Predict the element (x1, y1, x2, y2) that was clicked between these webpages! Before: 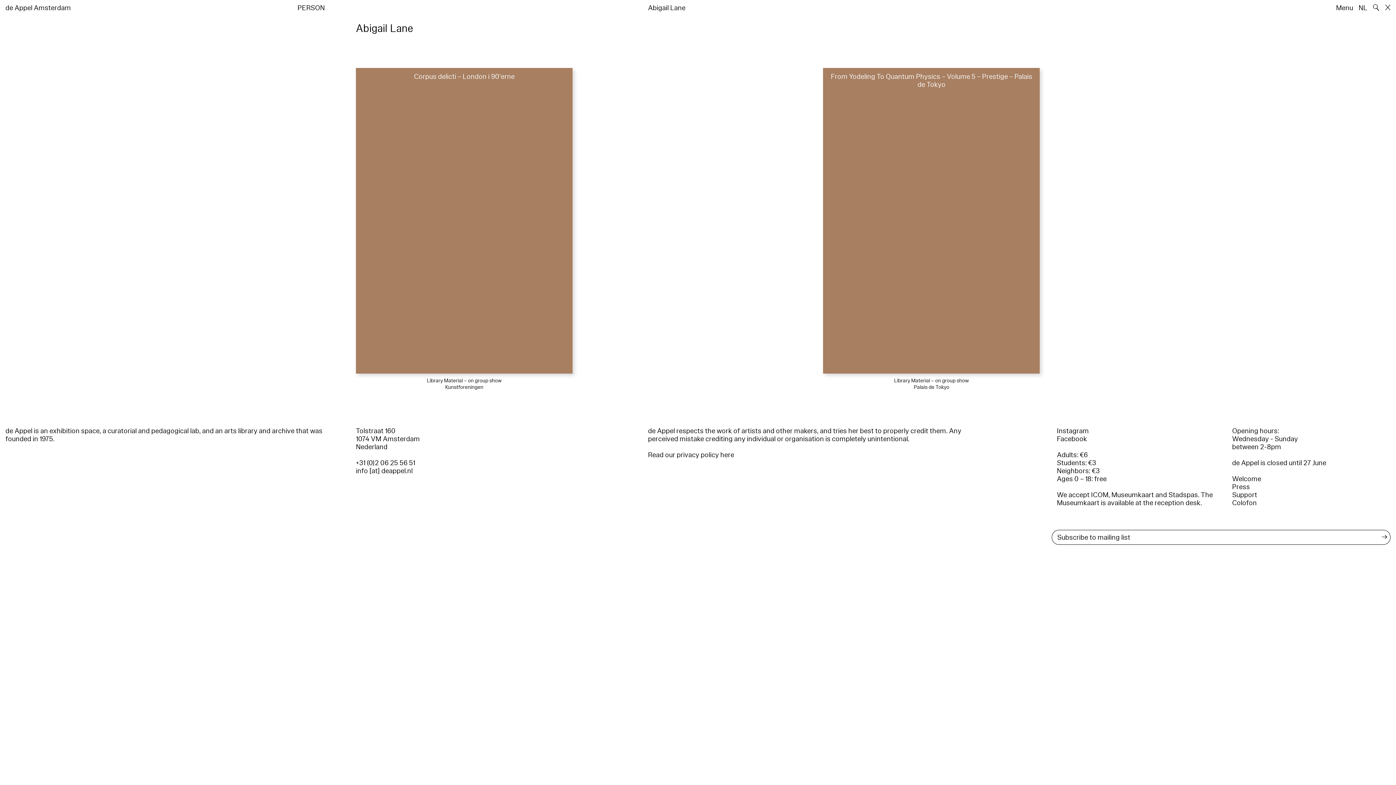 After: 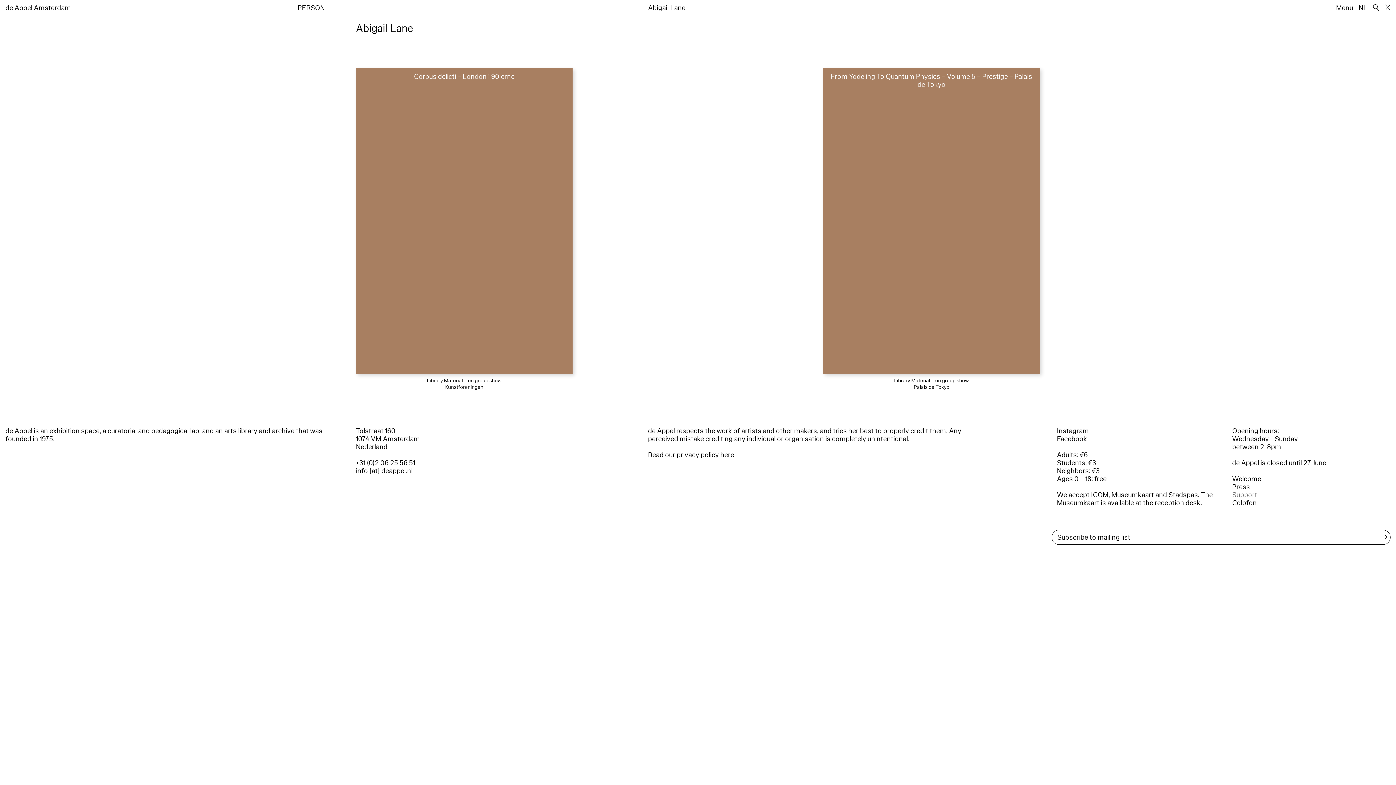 Action: bbox: (1232, 490, 1257, 499) label: Support